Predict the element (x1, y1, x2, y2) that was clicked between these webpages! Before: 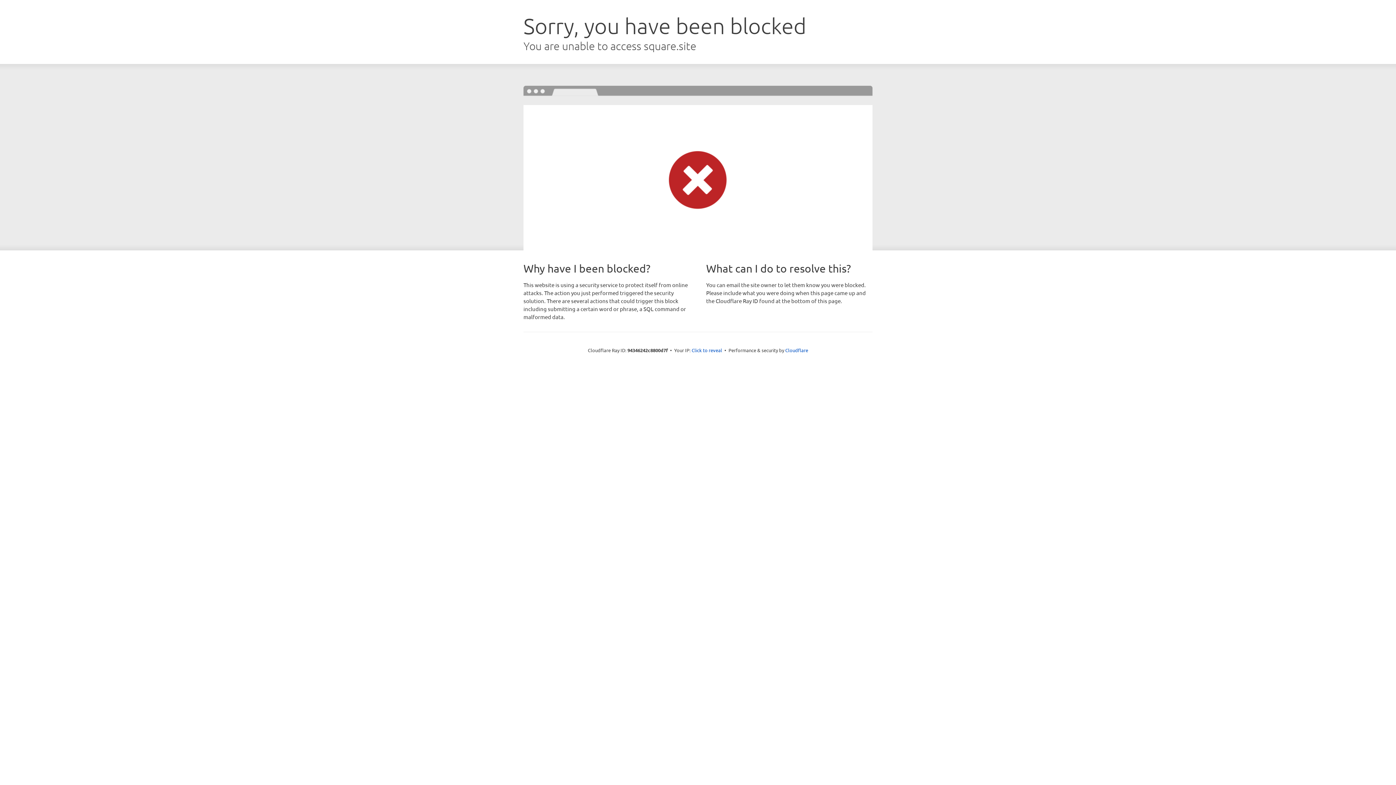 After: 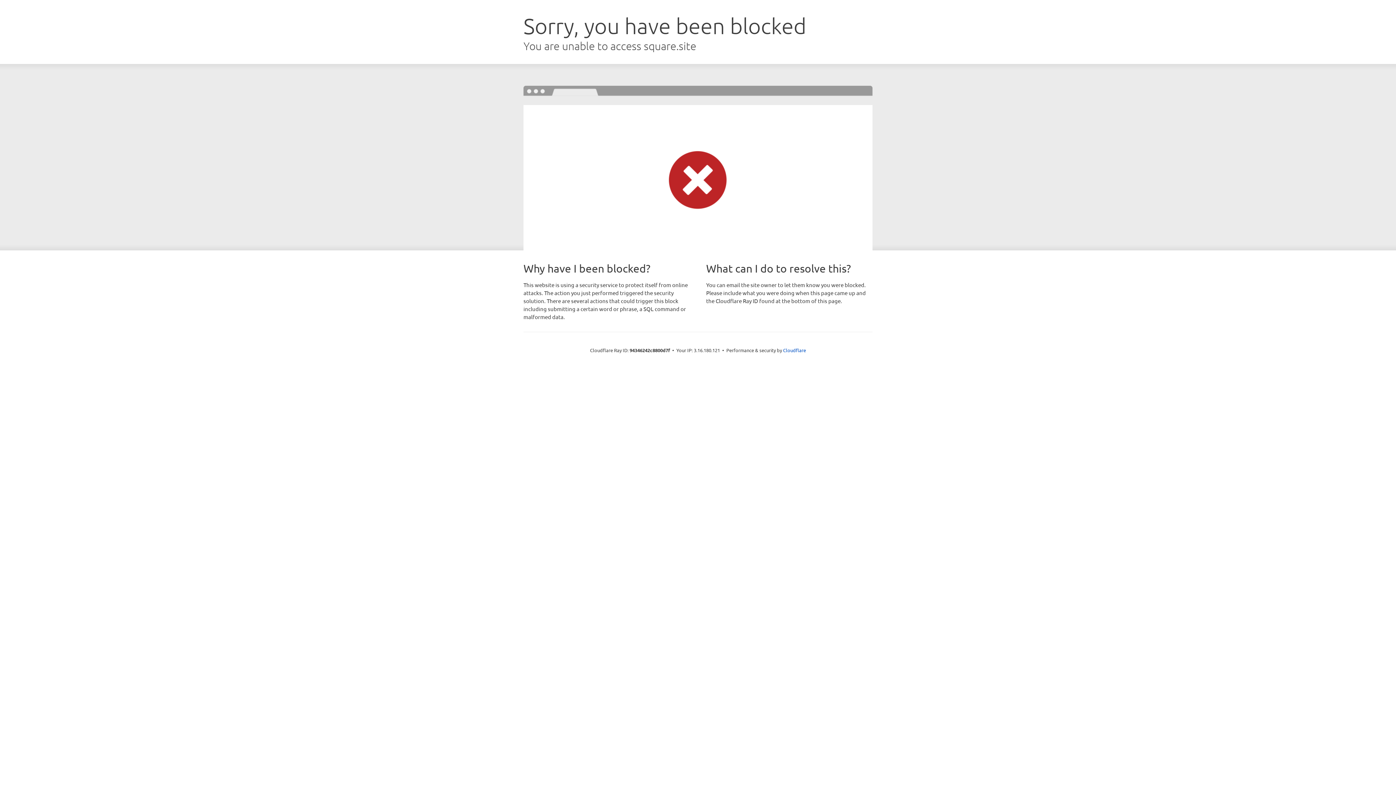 Action: bbox: (691, 346, 722, 353) label: Click to reveal